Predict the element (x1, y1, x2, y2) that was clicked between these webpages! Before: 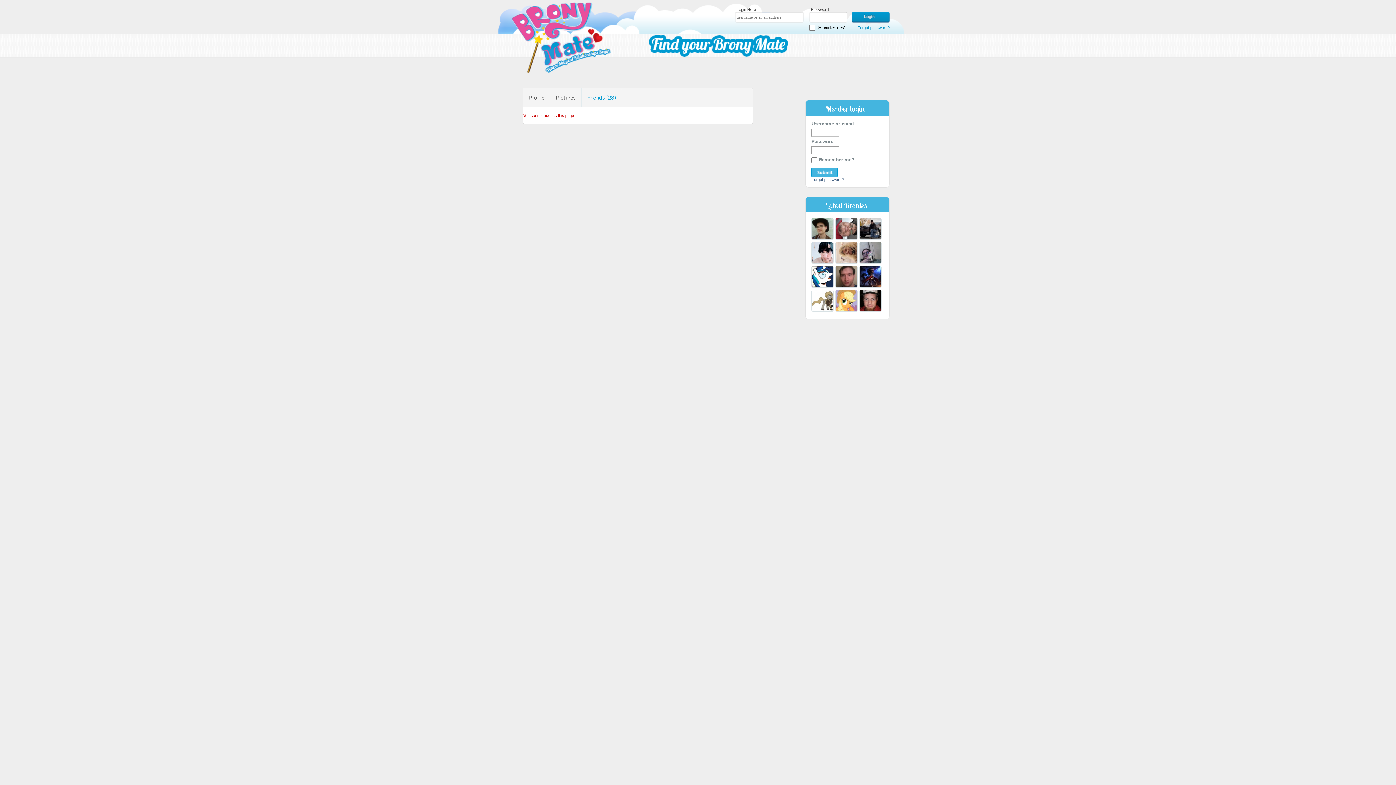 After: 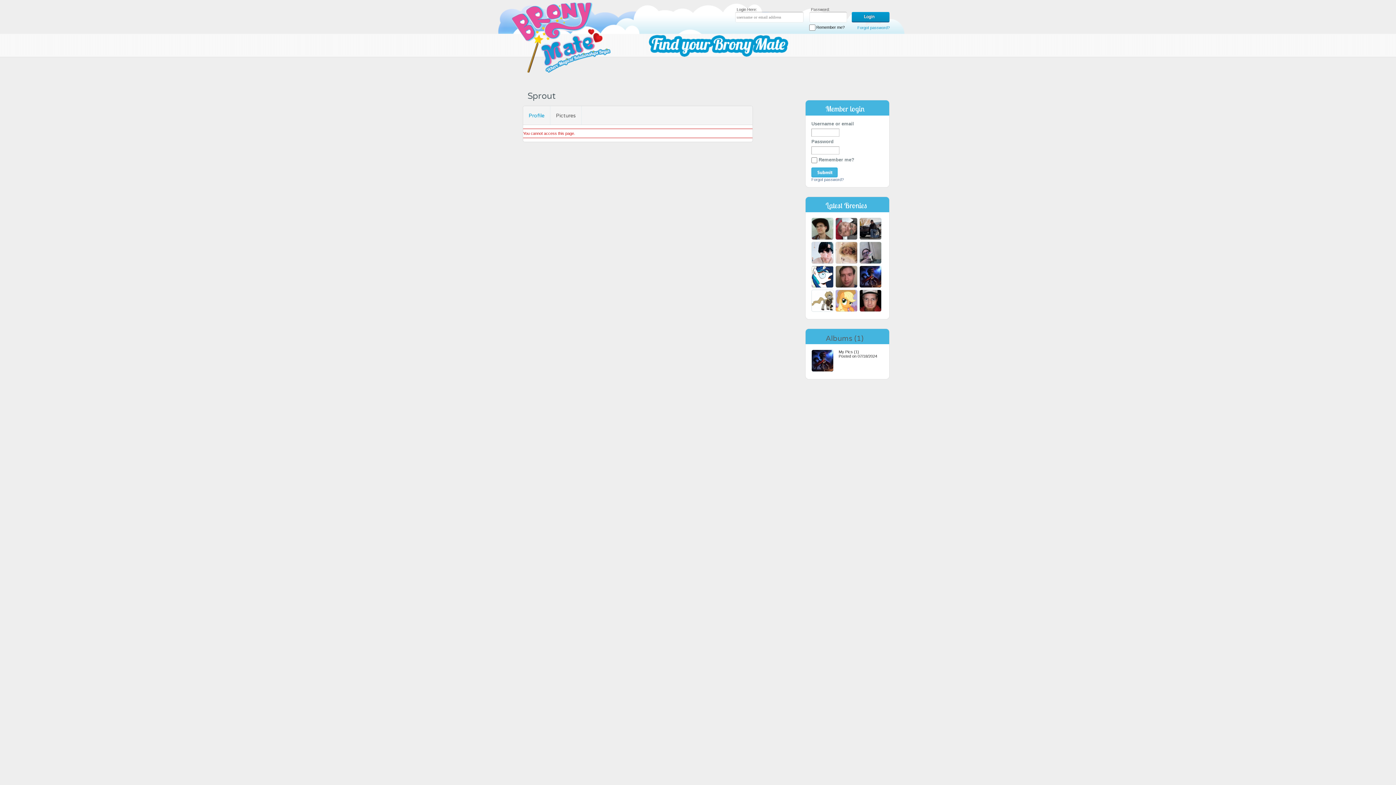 Action: label: 
 bbox: (859, 284, 881, 288)